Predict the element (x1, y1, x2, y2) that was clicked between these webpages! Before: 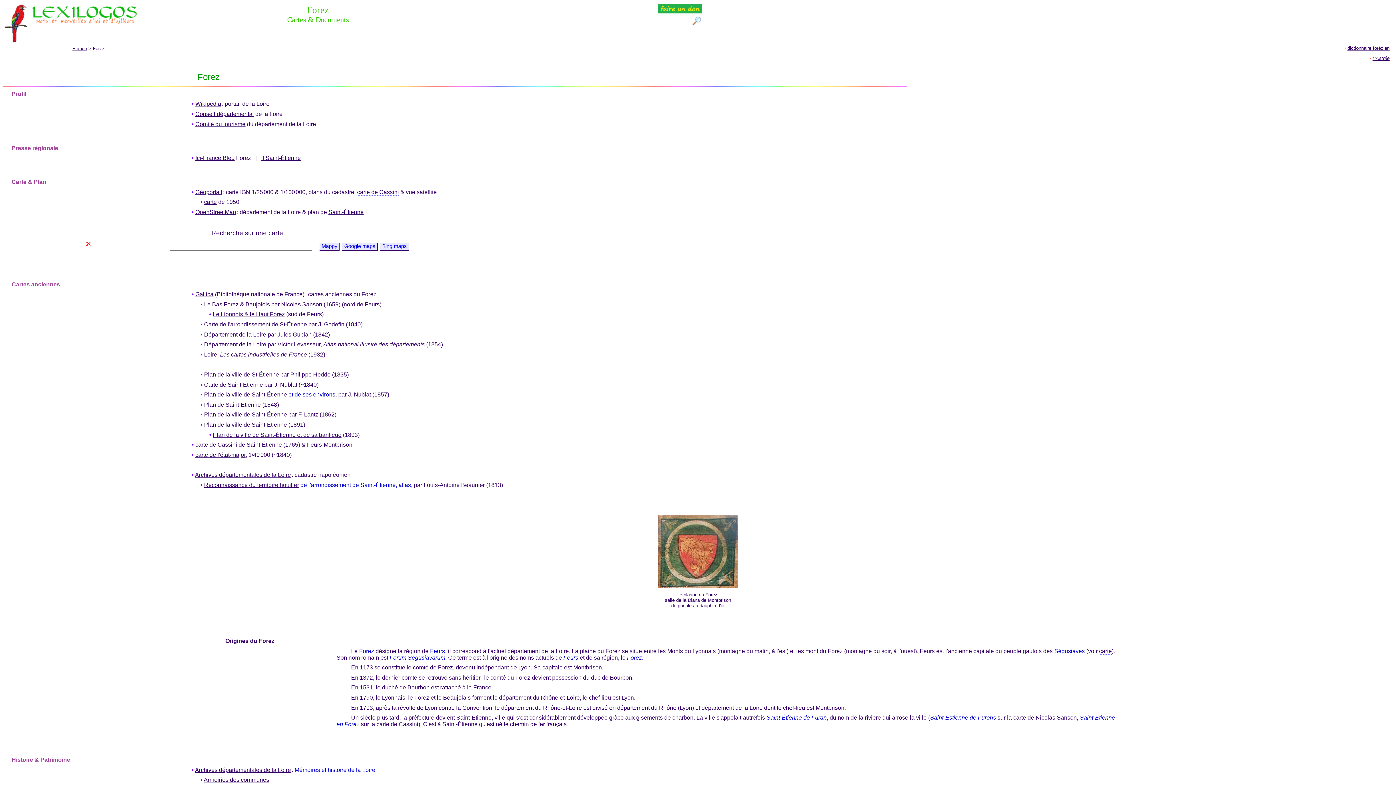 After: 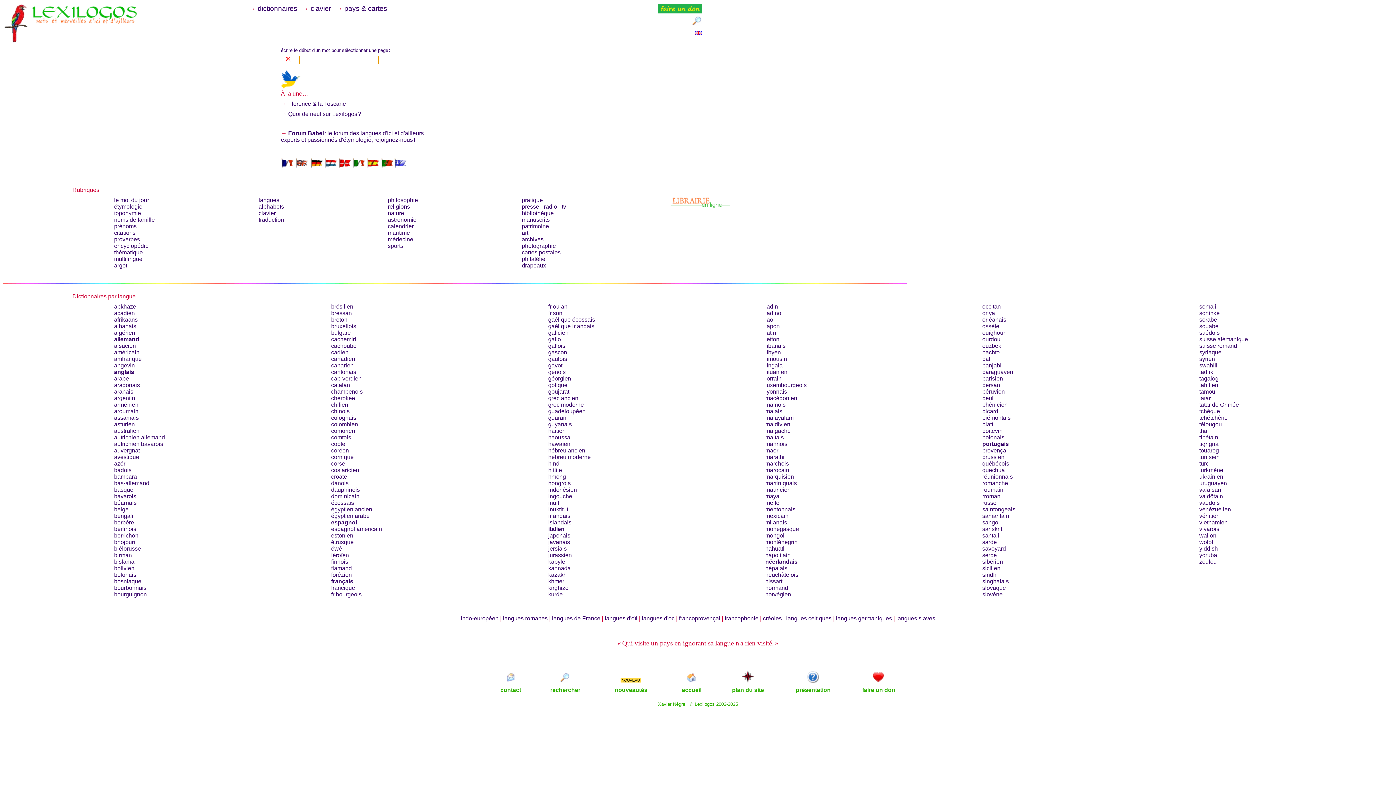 Action: bbox: (28, 25, 142, 31)